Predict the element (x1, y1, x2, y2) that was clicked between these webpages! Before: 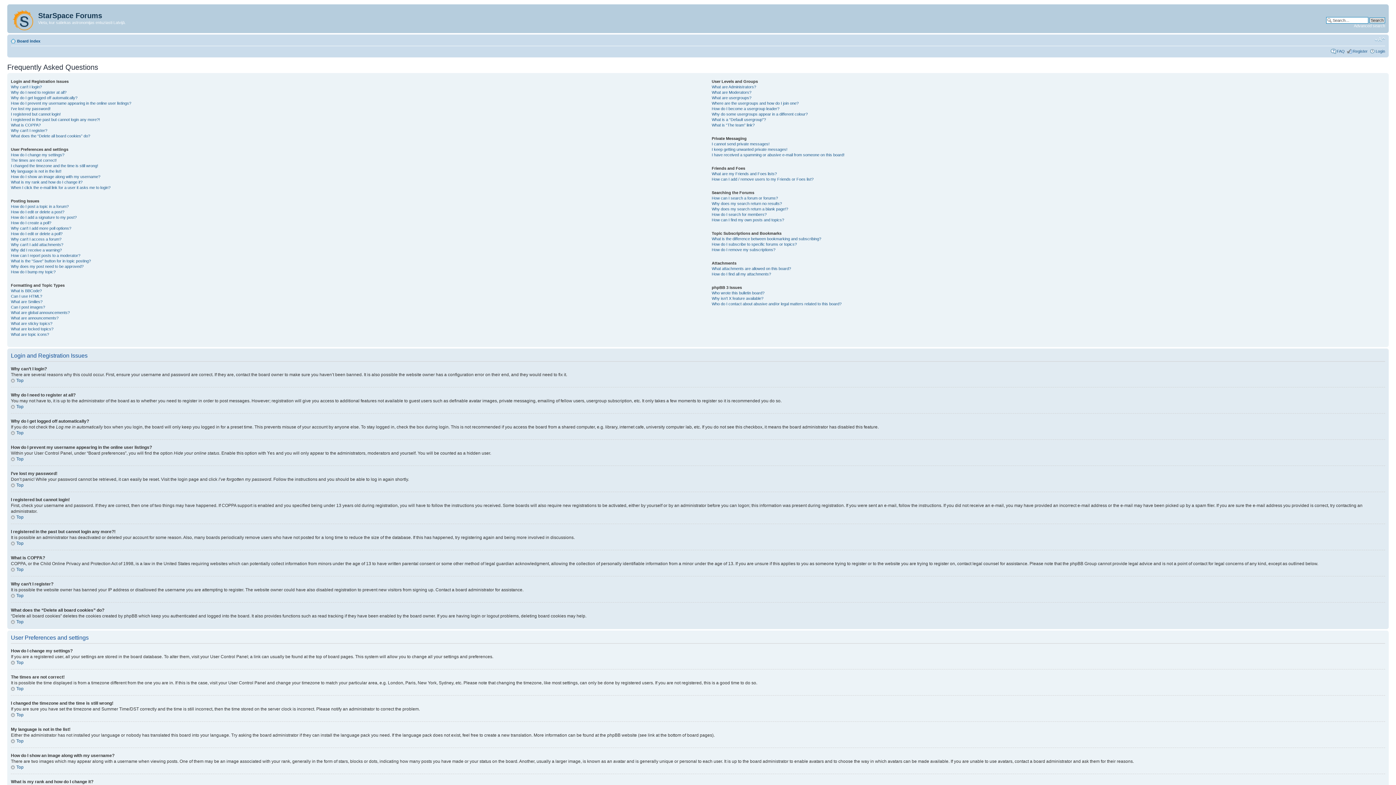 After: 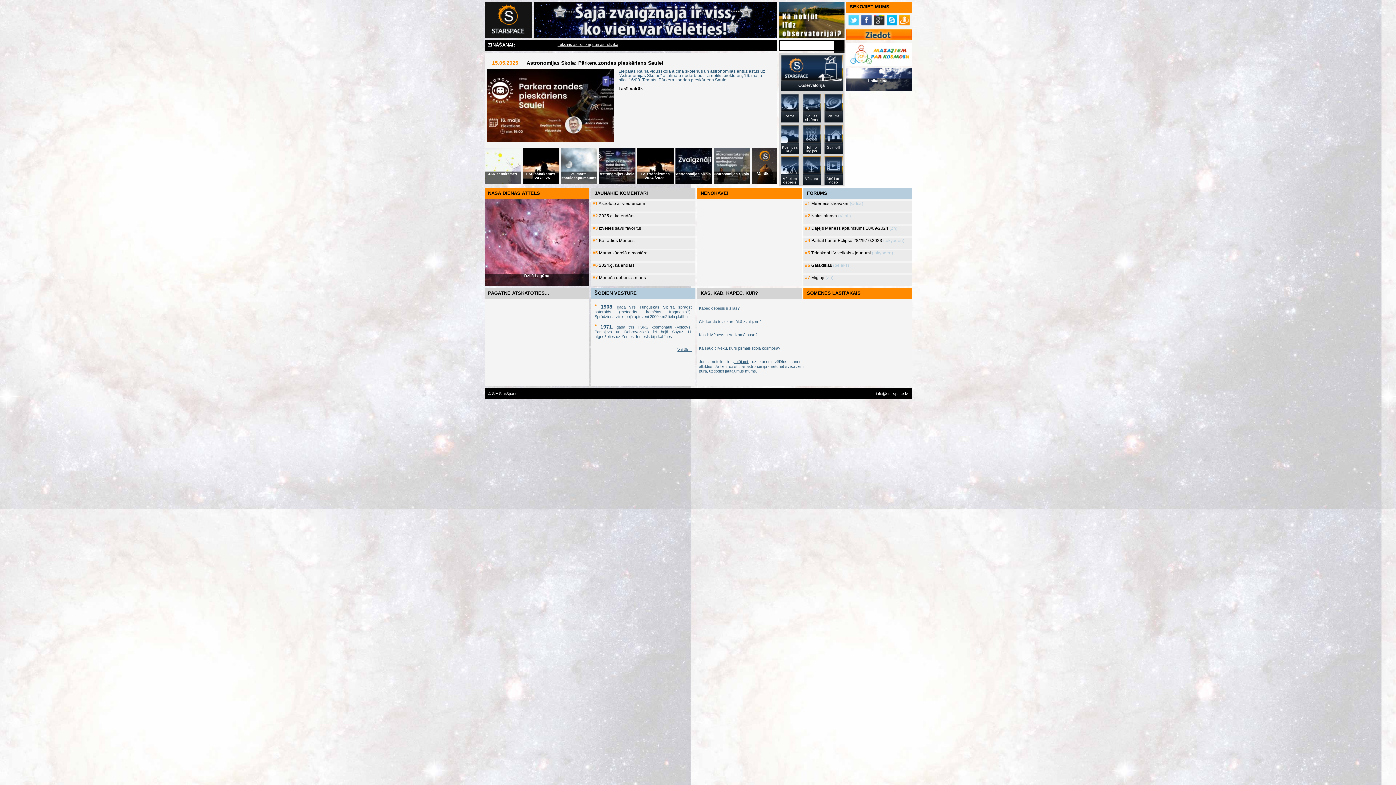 Action: bbox: (9, 6, 38, 31)